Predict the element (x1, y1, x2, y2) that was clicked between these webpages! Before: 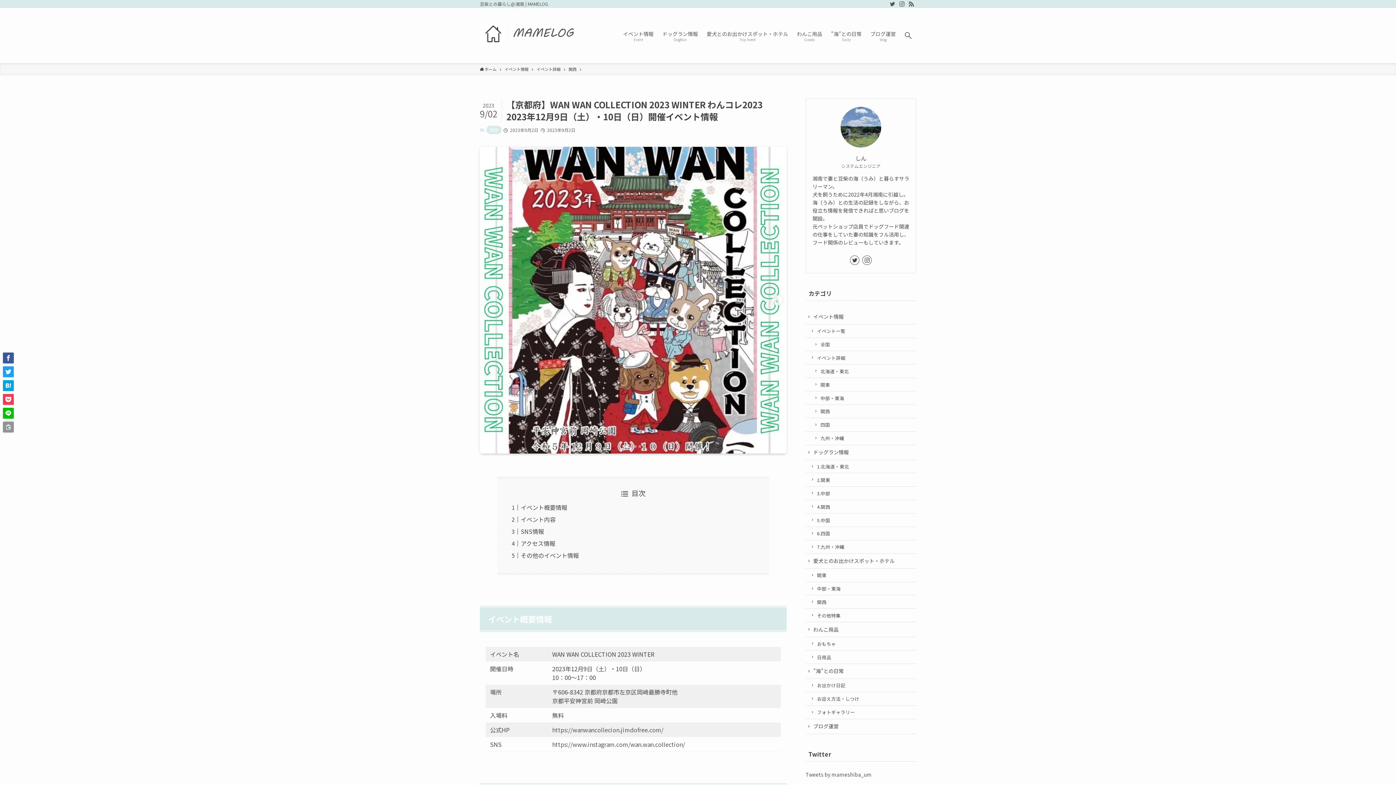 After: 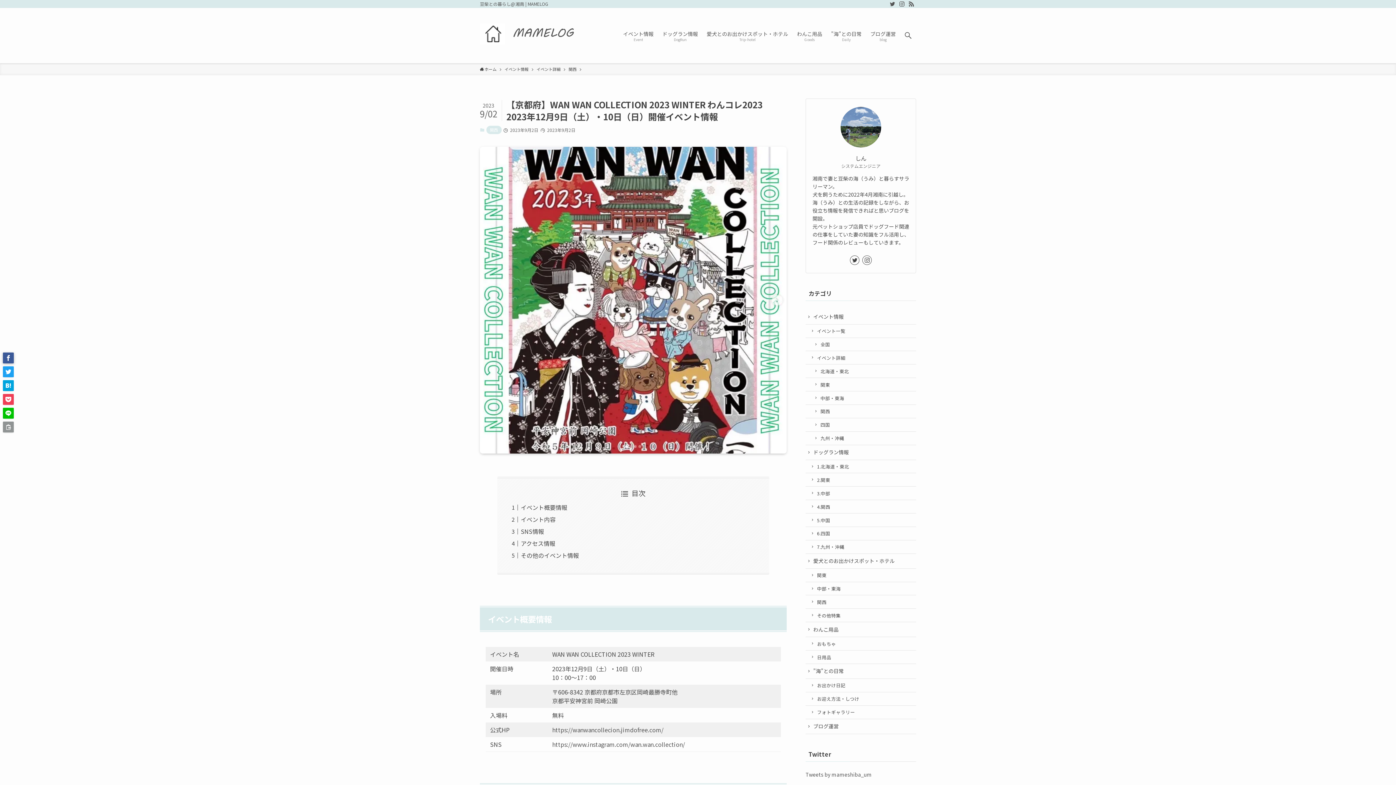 Action: bbox: (2, 352, 13, 363)